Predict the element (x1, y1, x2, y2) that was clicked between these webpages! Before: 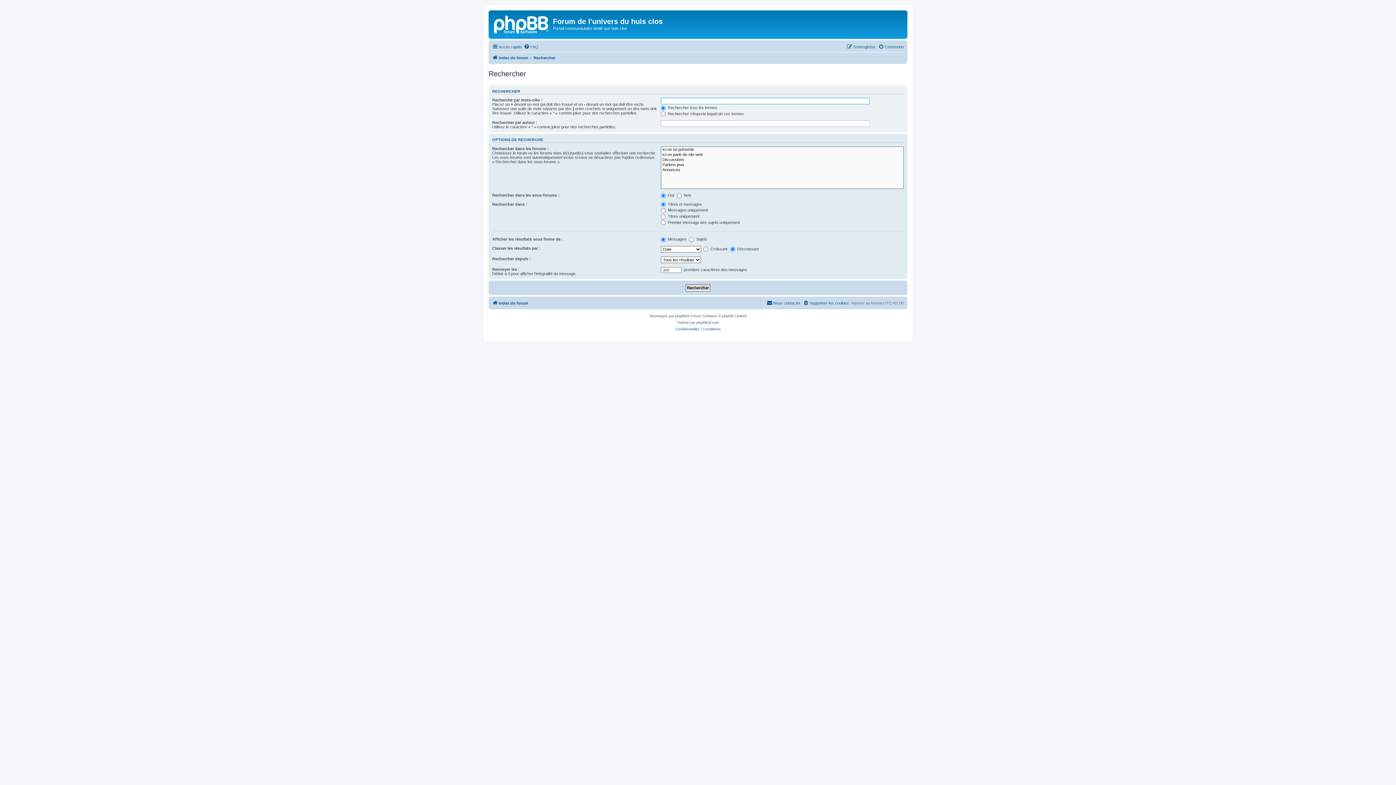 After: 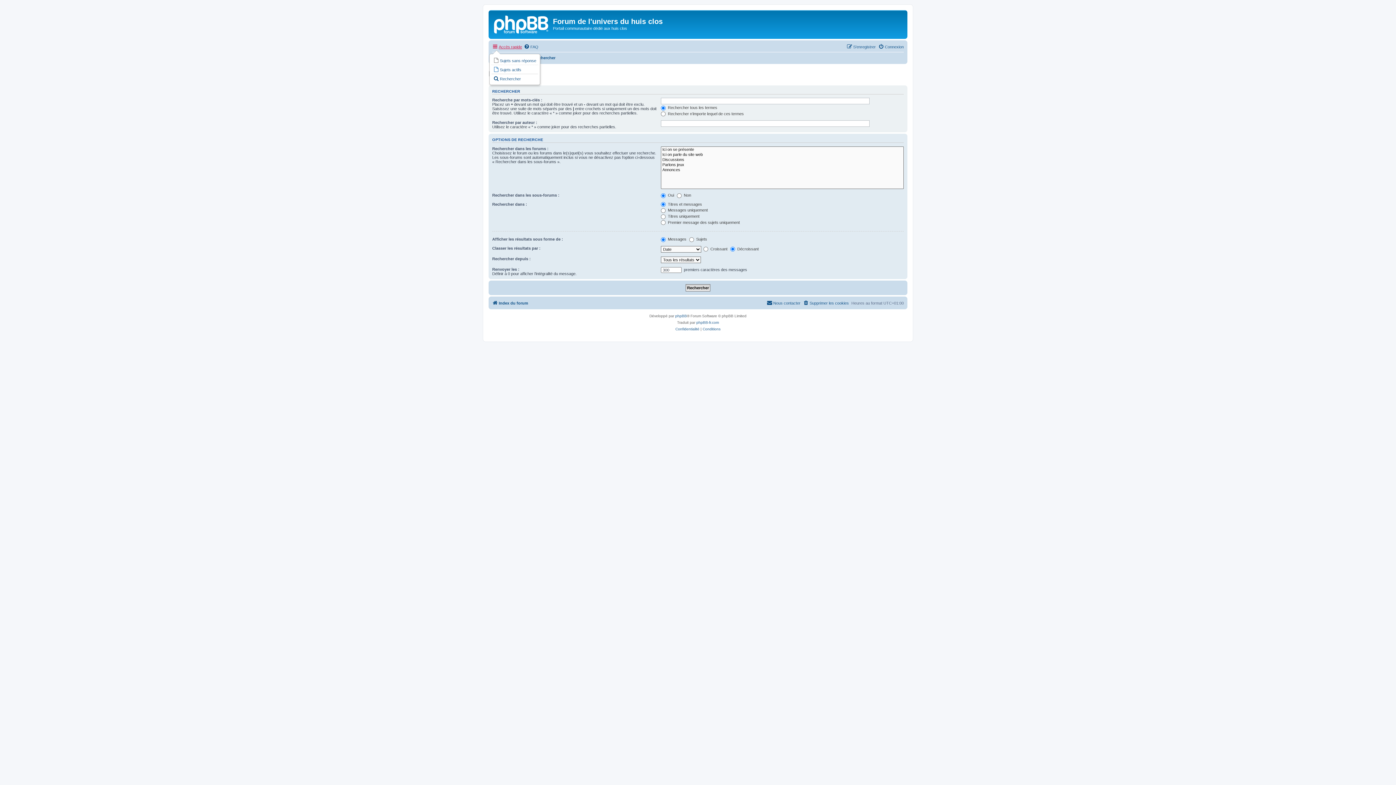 Action: bbox: (492, 42, 522, 51) label: Accès rapide